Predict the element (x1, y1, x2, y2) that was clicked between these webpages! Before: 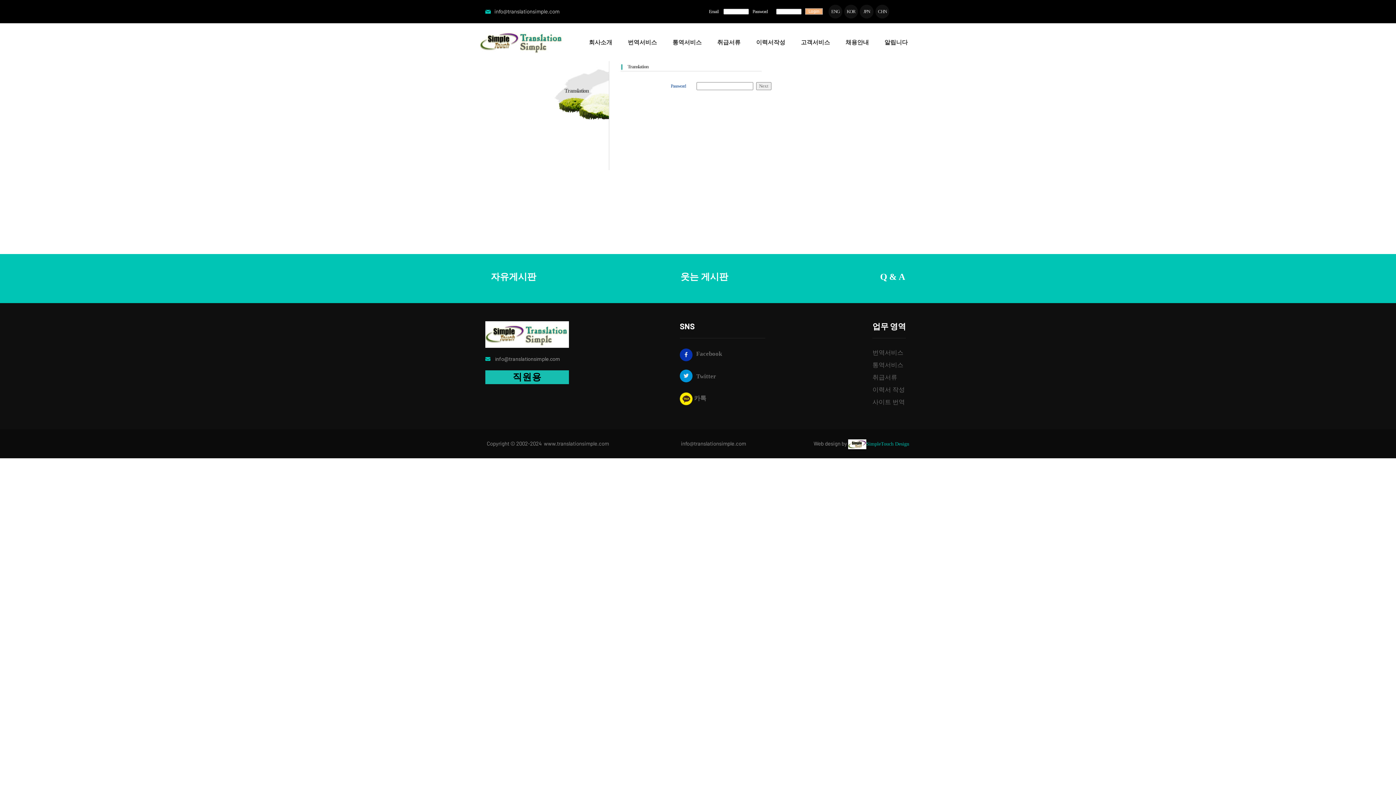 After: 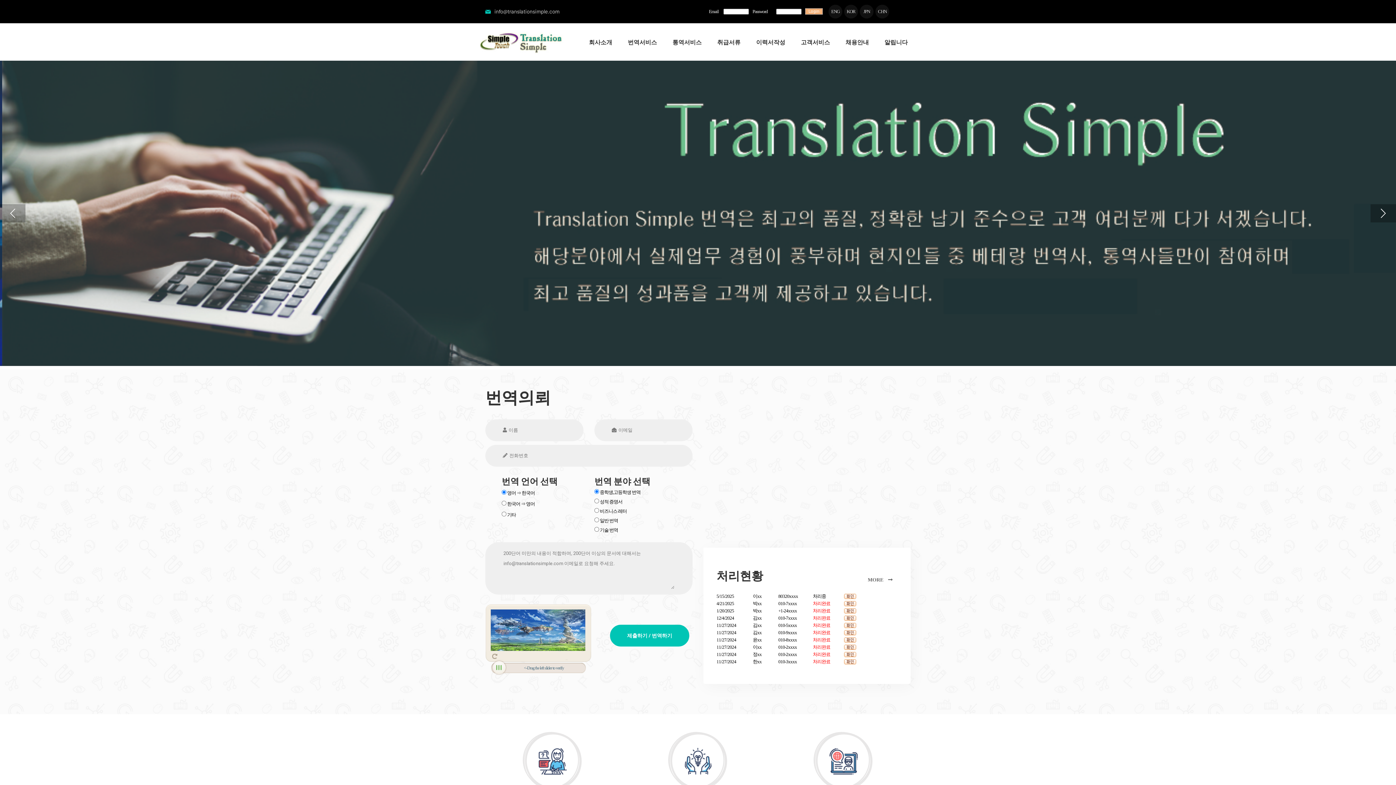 Action: label: KOR bbox: (844, 4, 858, 18)